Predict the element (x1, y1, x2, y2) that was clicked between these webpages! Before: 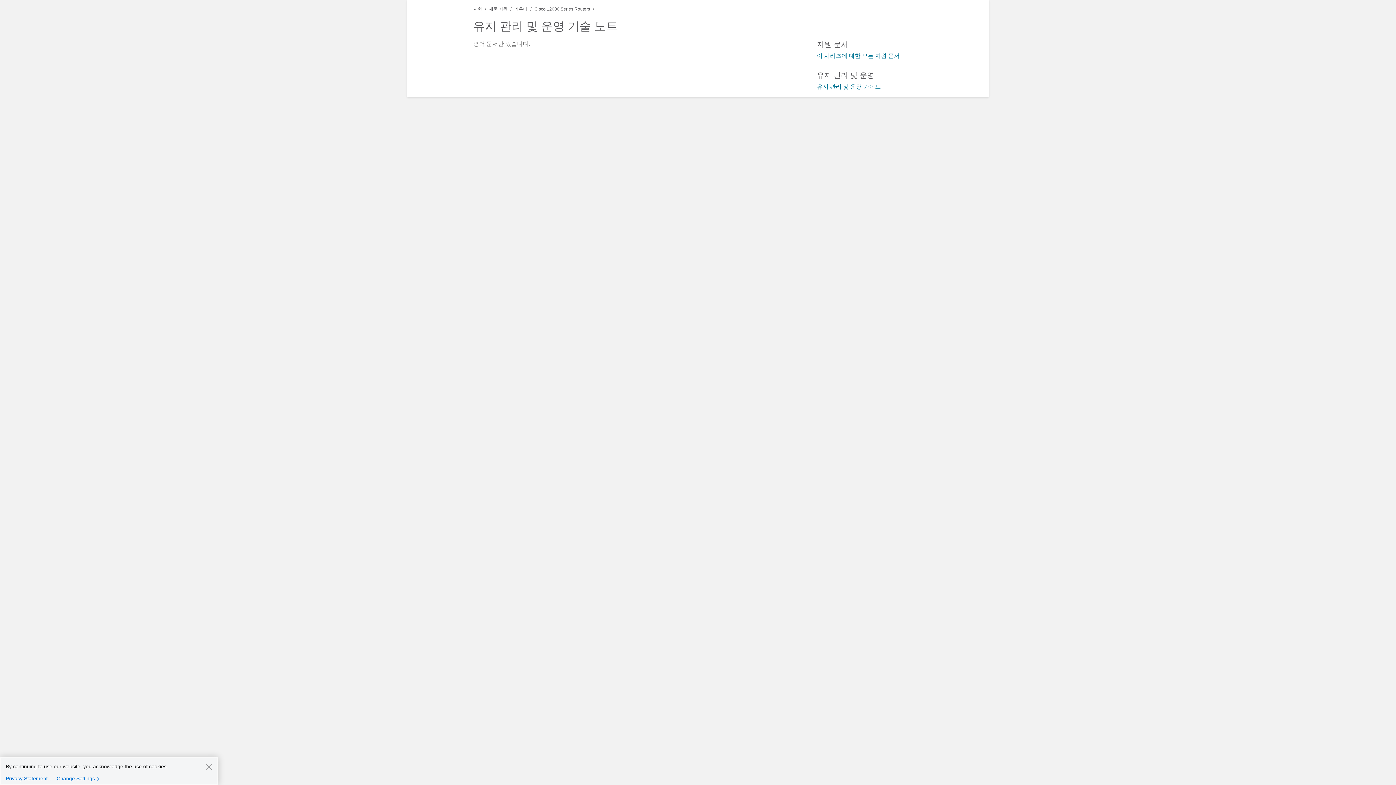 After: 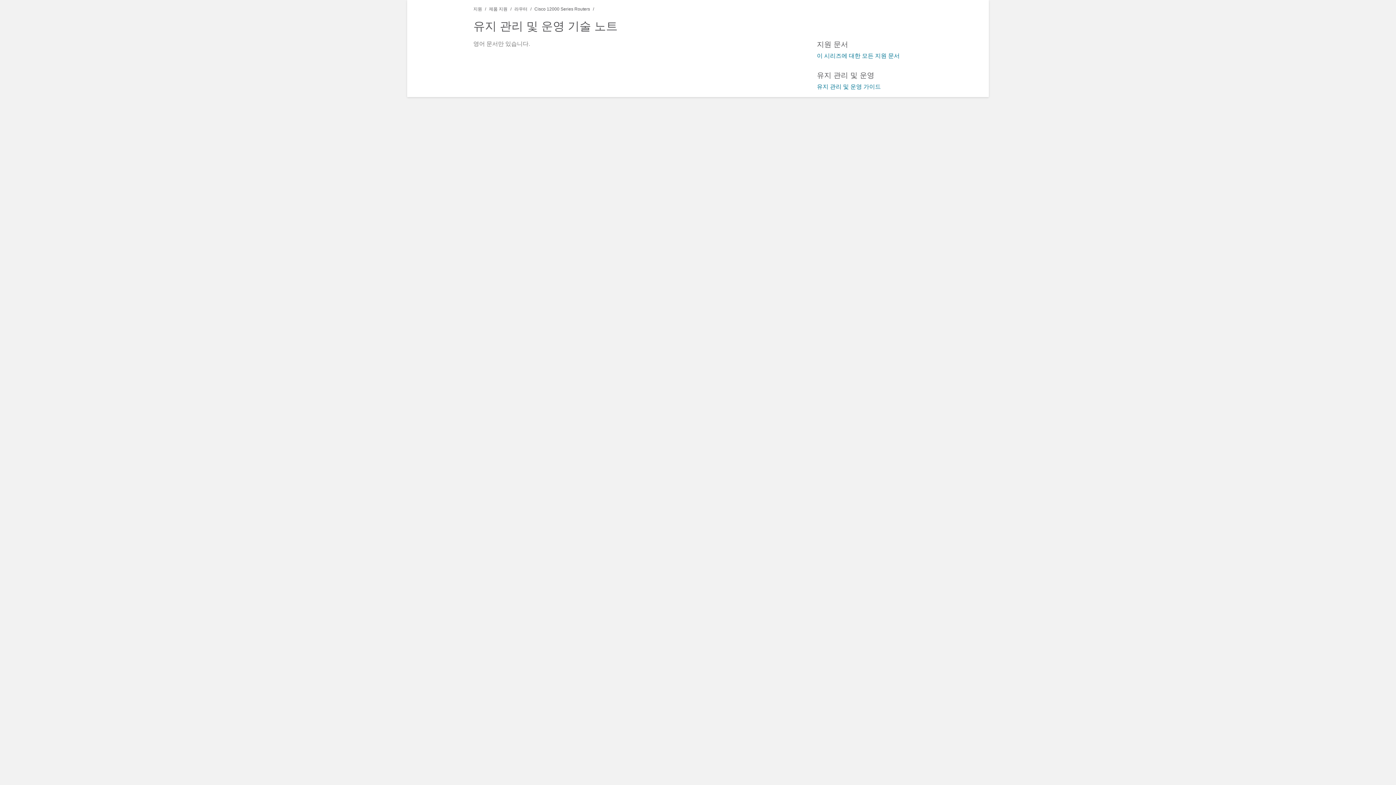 Action: bbox: (205, 763, 212, 770) label: Close